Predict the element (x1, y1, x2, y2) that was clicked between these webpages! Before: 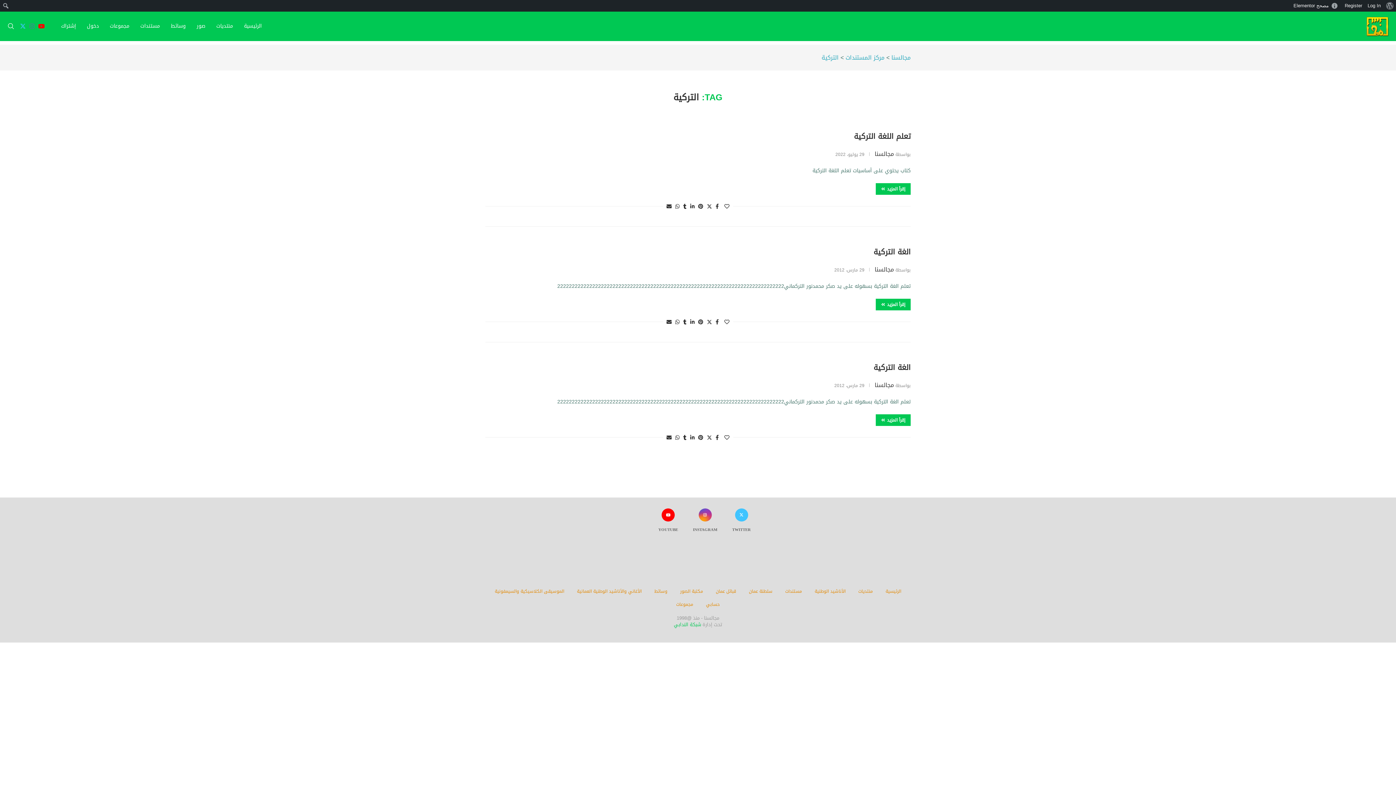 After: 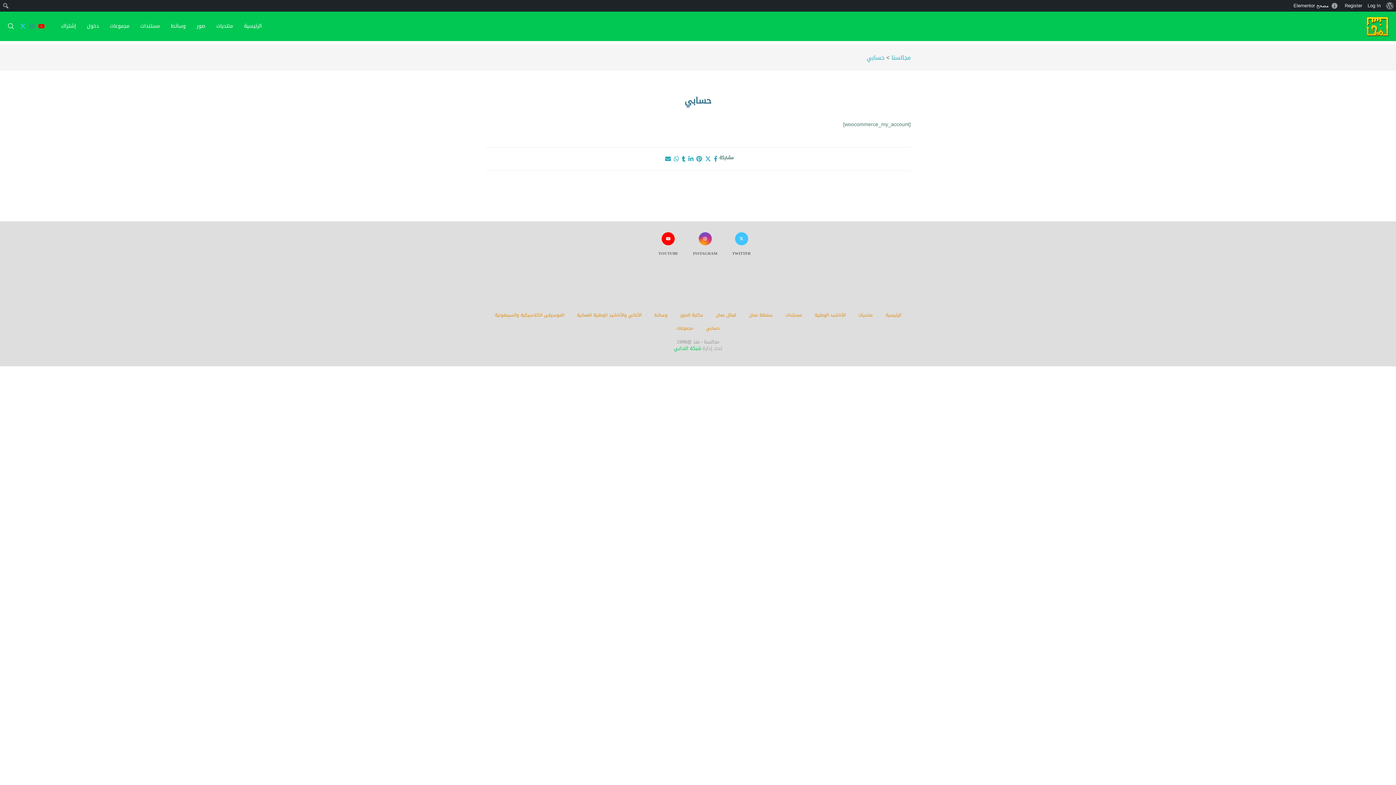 Action: label: حسابي bbox: (706, 600, 720, 608)